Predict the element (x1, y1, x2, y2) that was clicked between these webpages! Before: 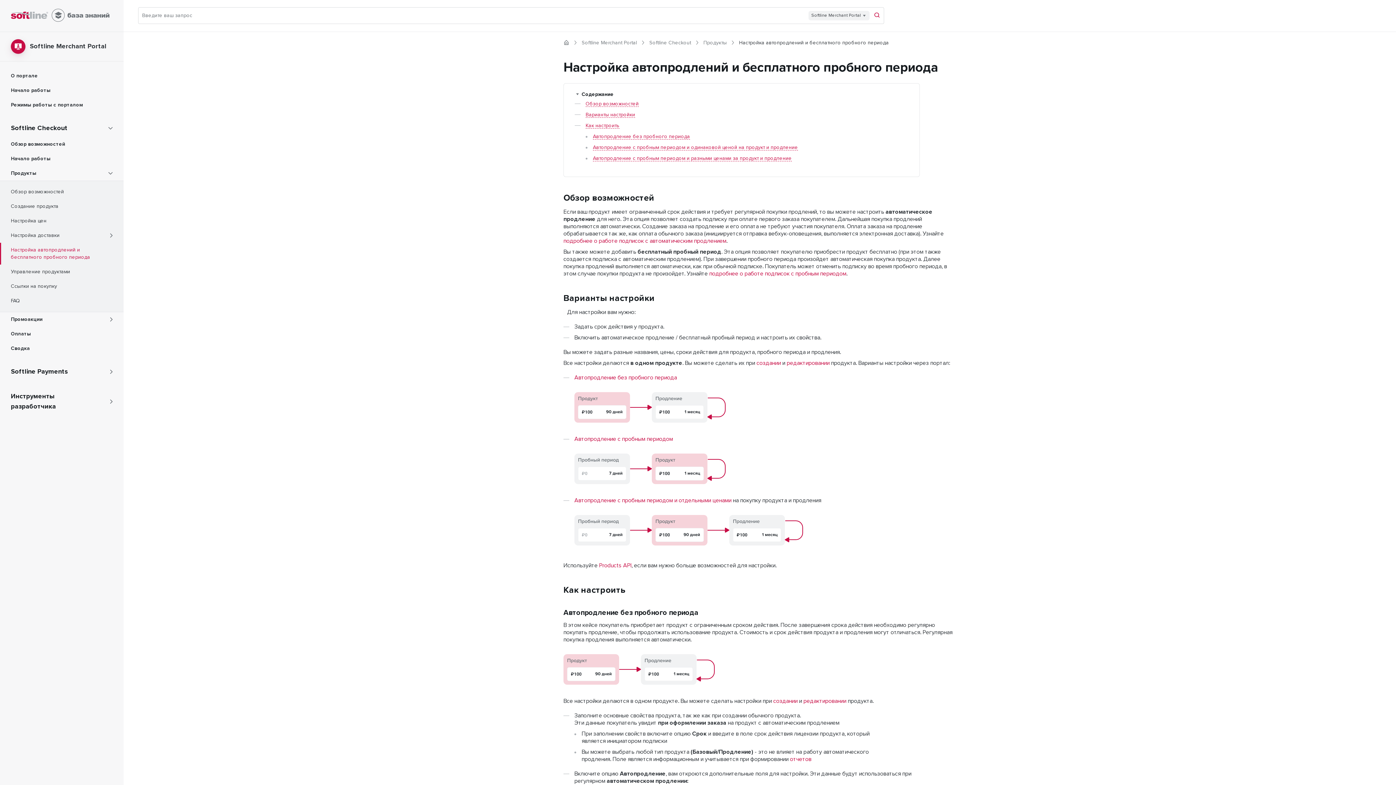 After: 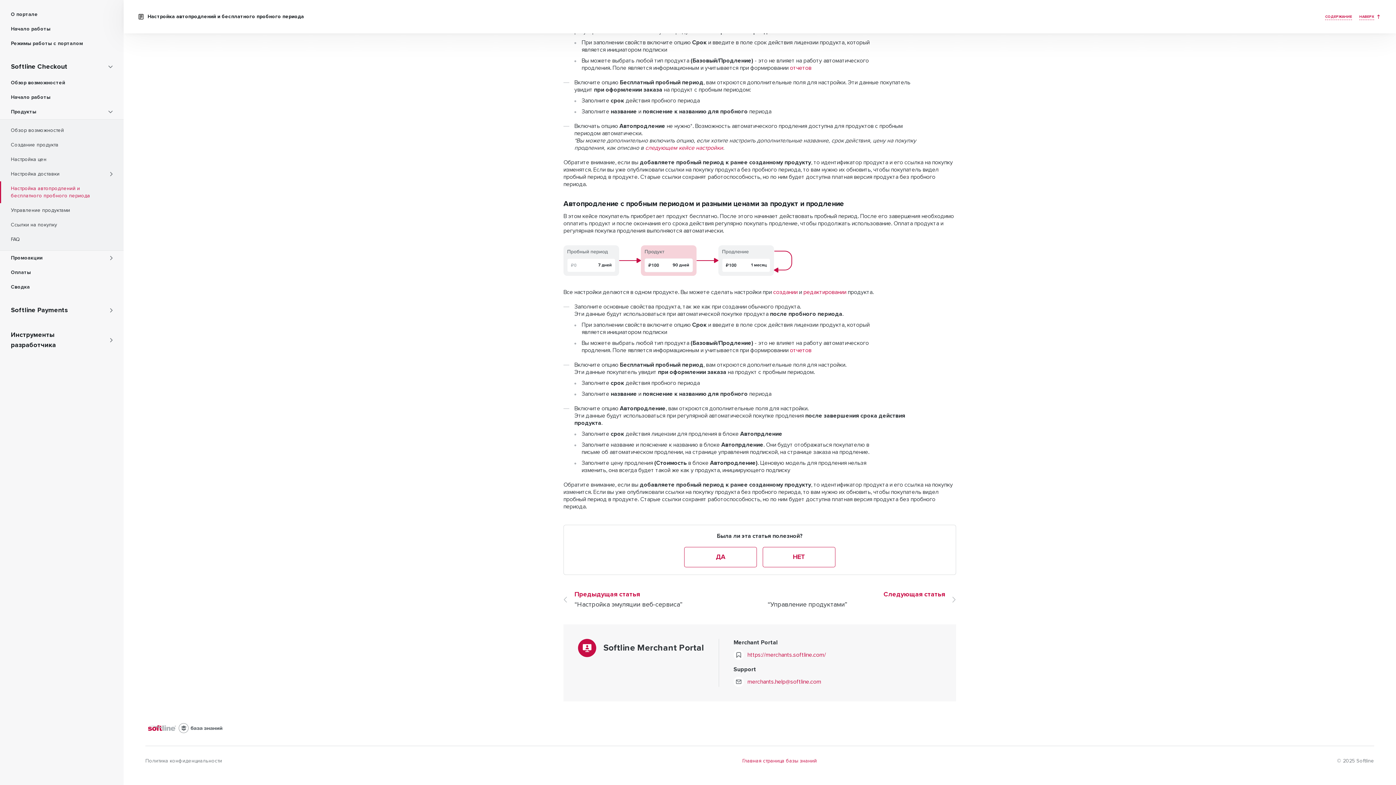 Action: bbox: (574, 497, 731, 503) label: Автопродление с пробным периодом и отдельными ценами